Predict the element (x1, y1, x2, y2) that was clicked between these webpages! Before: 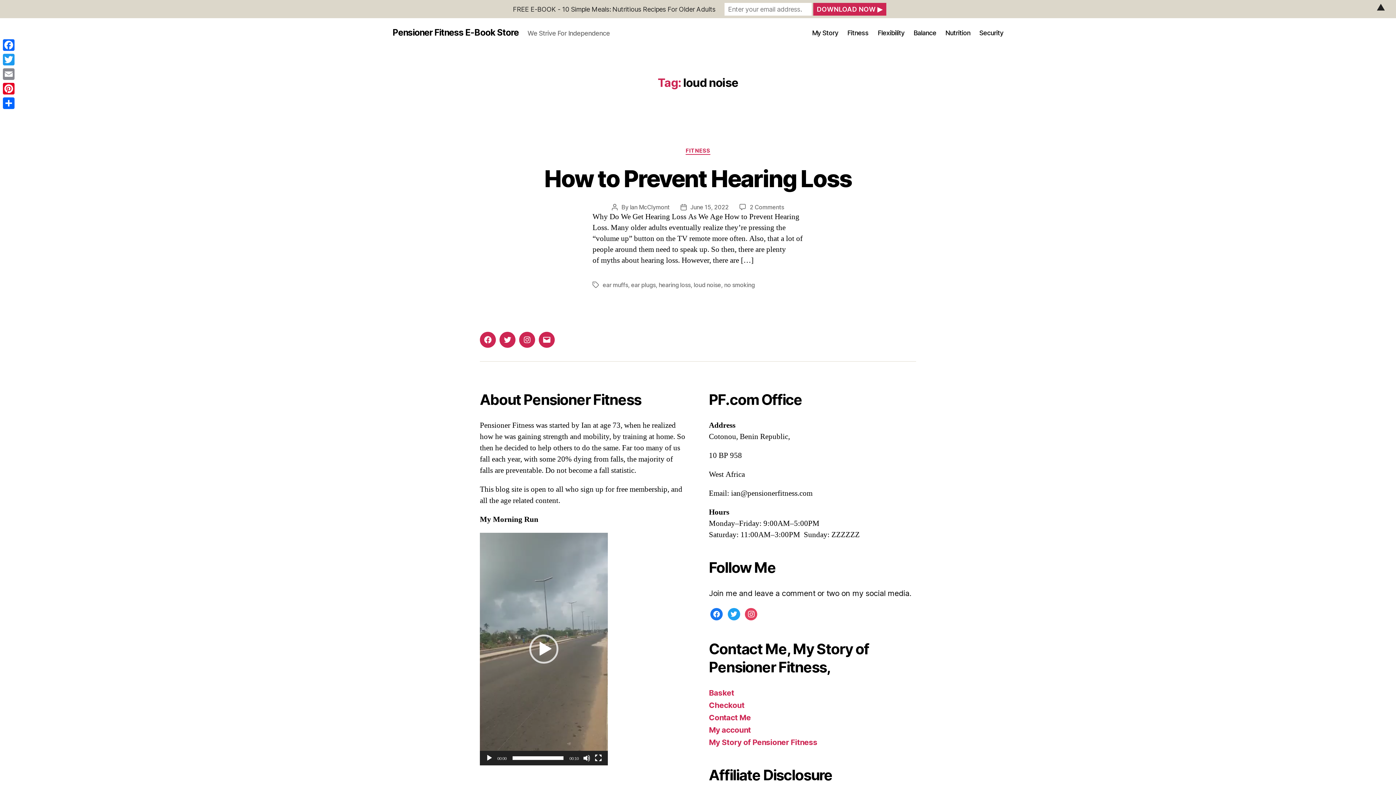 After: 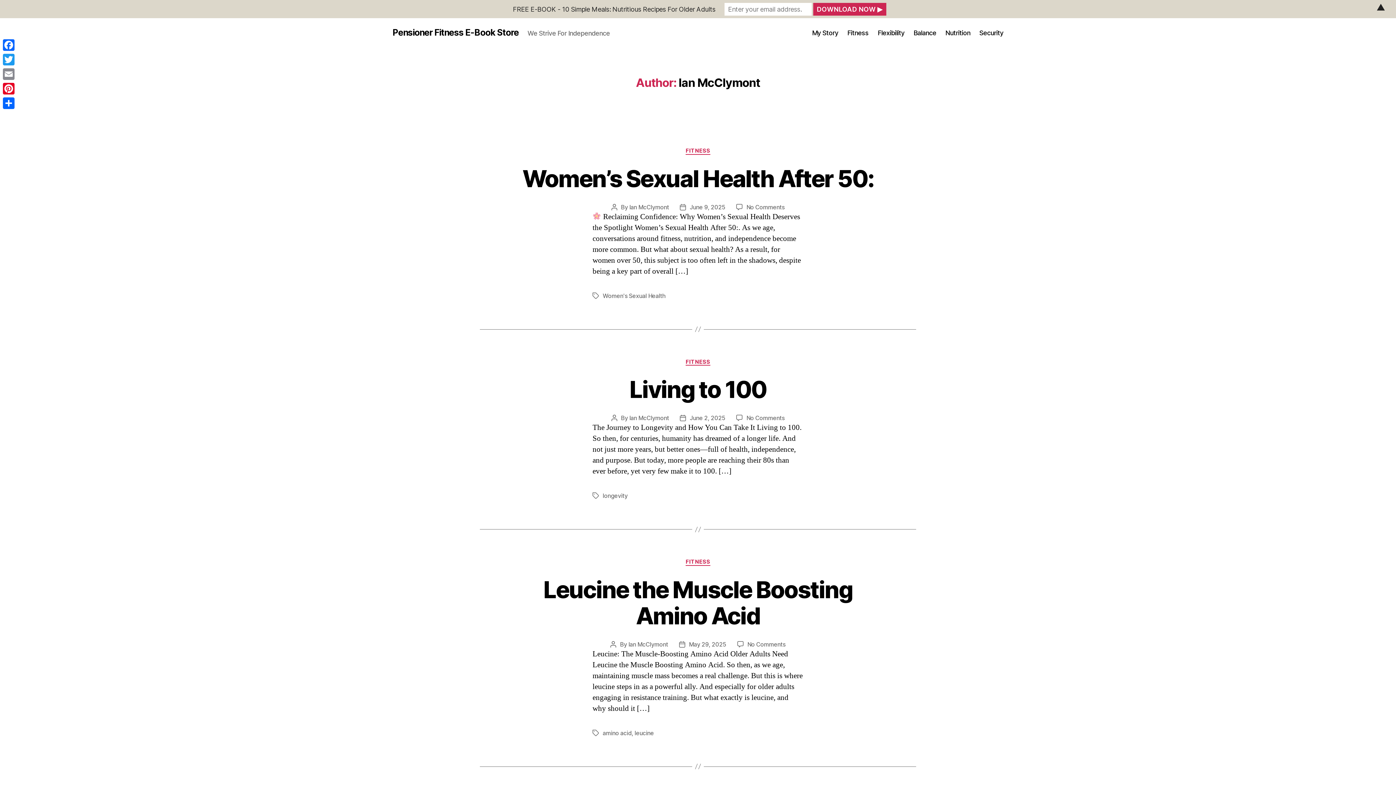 Action: label: Ian McClymont bbox: (629, 203, 669, 210)